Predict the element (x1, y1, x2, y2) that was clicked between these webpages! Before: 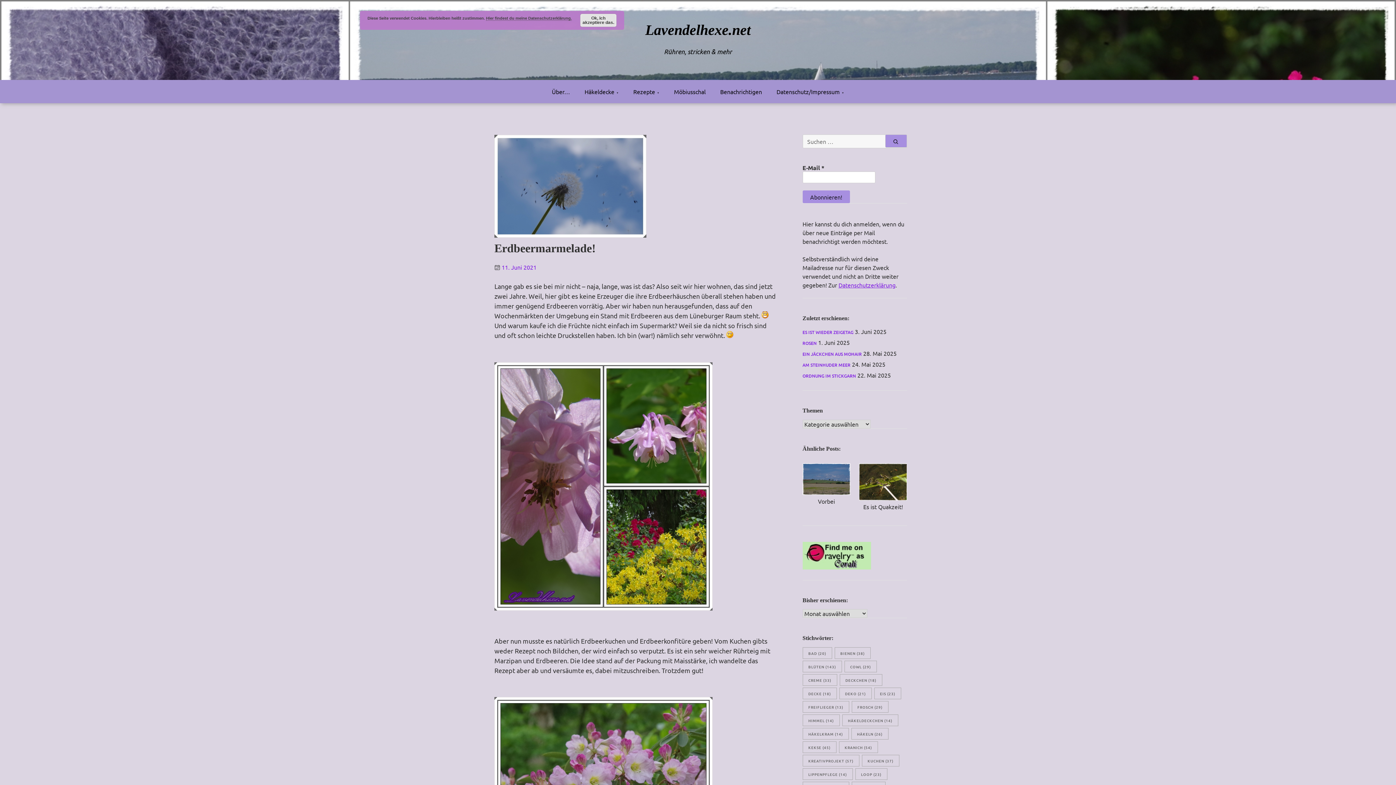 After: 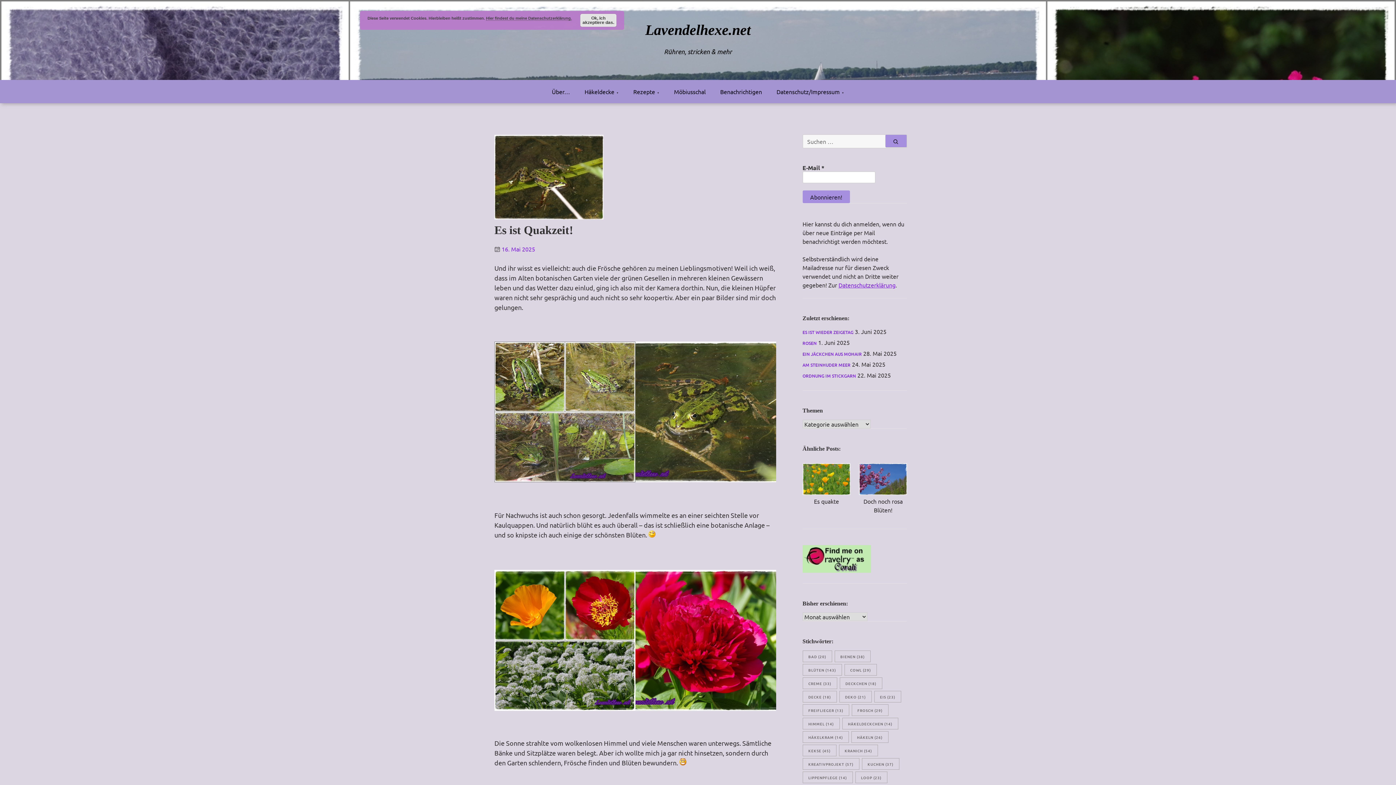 Action: bbox: (859, 494, 907, 501)